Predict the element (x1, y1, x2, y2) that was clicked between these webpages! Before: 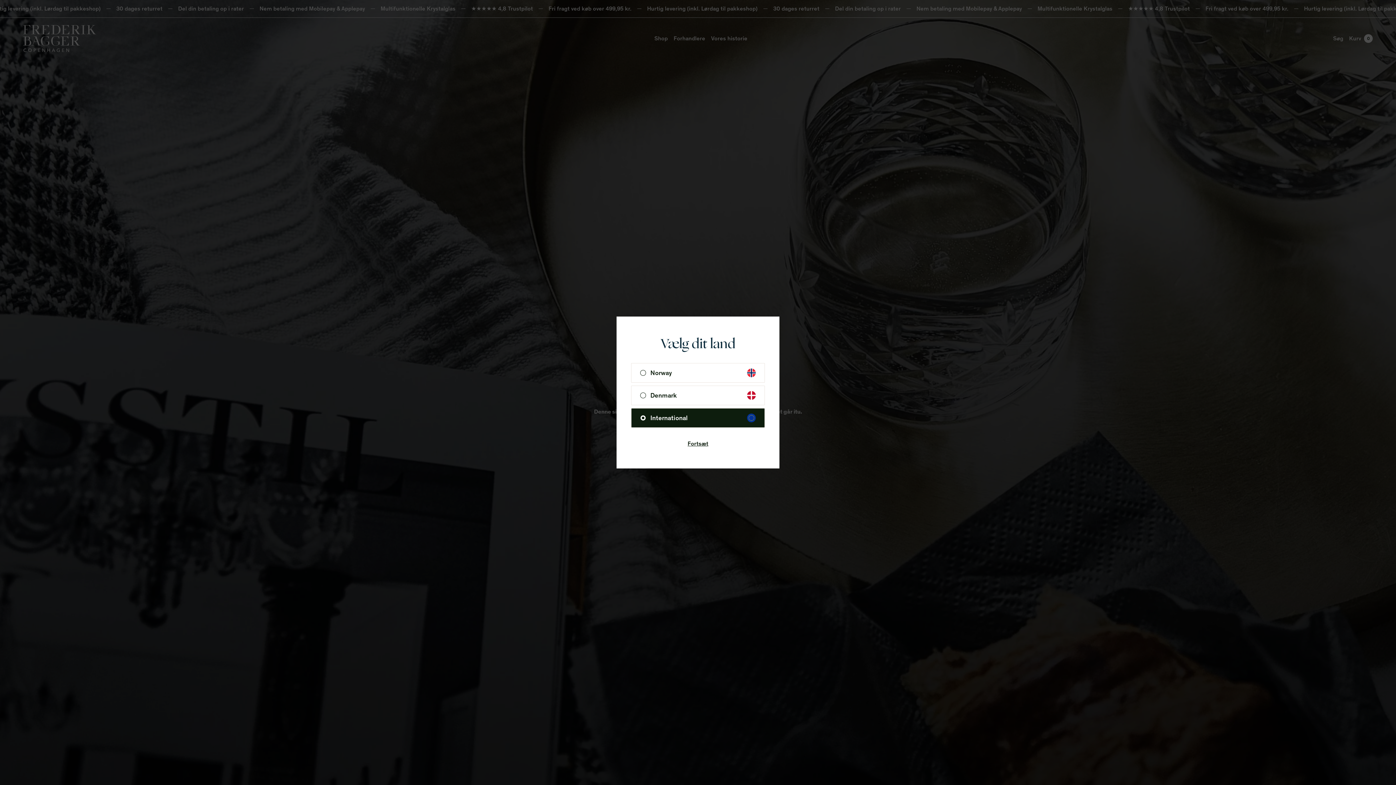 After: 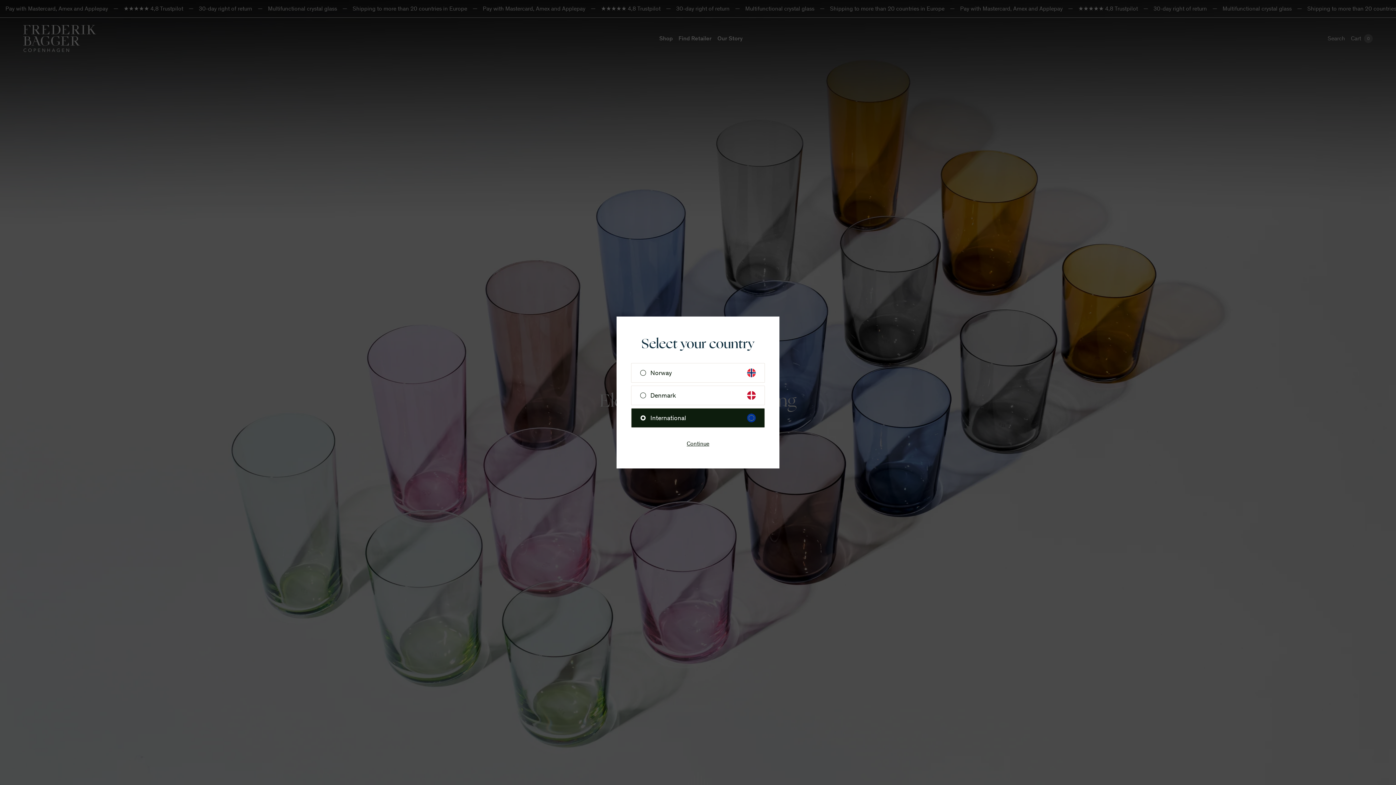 Action: bbox: (631, 439, 765, 448) label: Fortsæt